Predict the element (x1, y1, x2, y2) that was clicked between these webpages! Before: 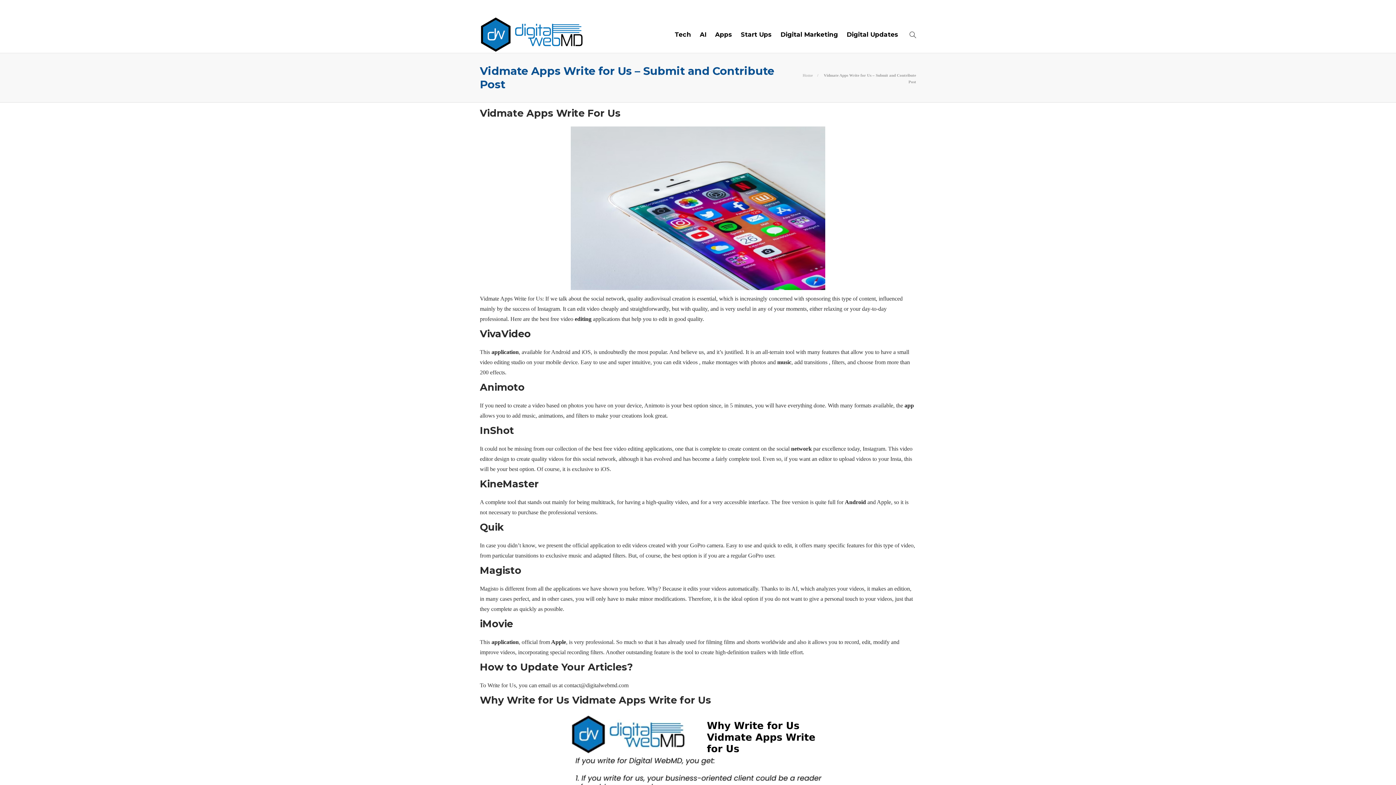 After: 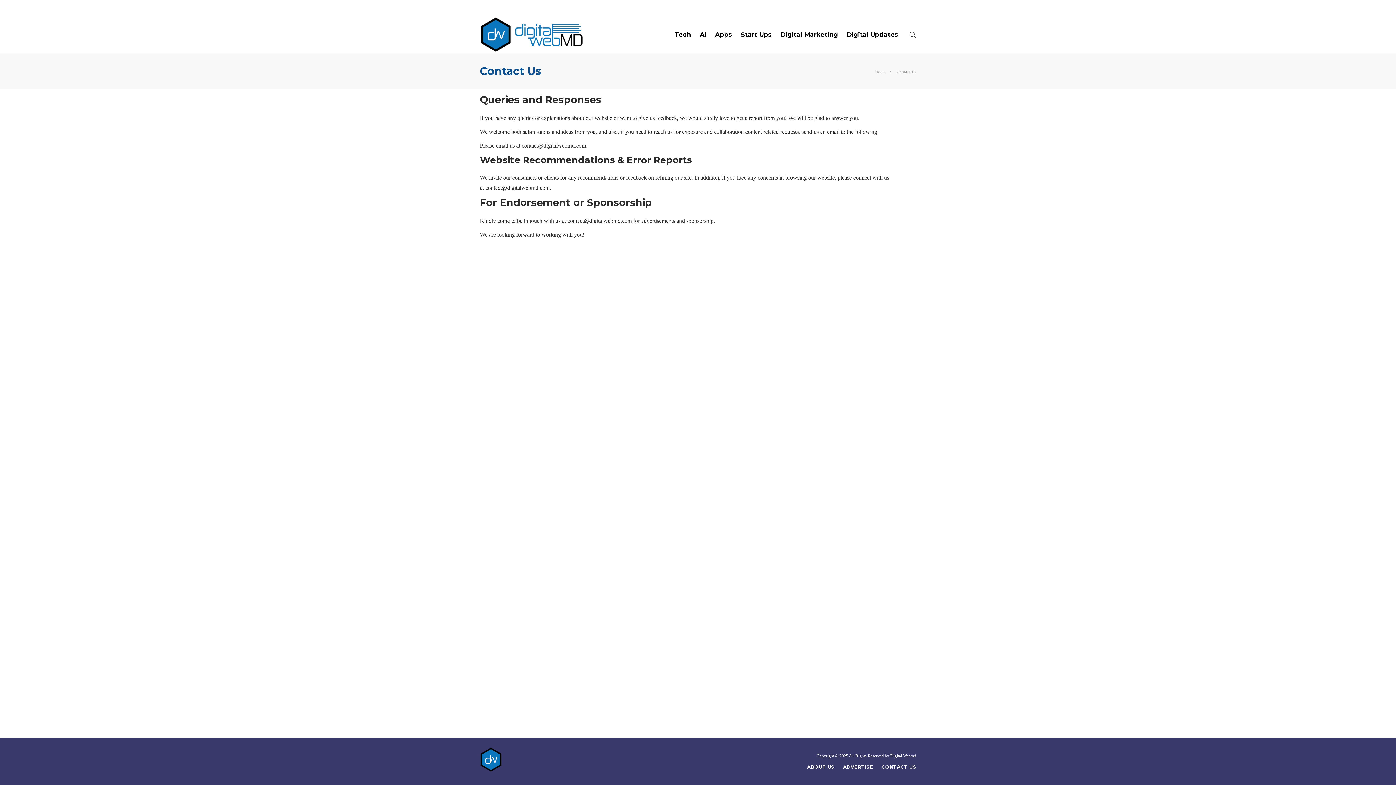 Action: bbox: (559, 1, 597, 15) label: Contact Us